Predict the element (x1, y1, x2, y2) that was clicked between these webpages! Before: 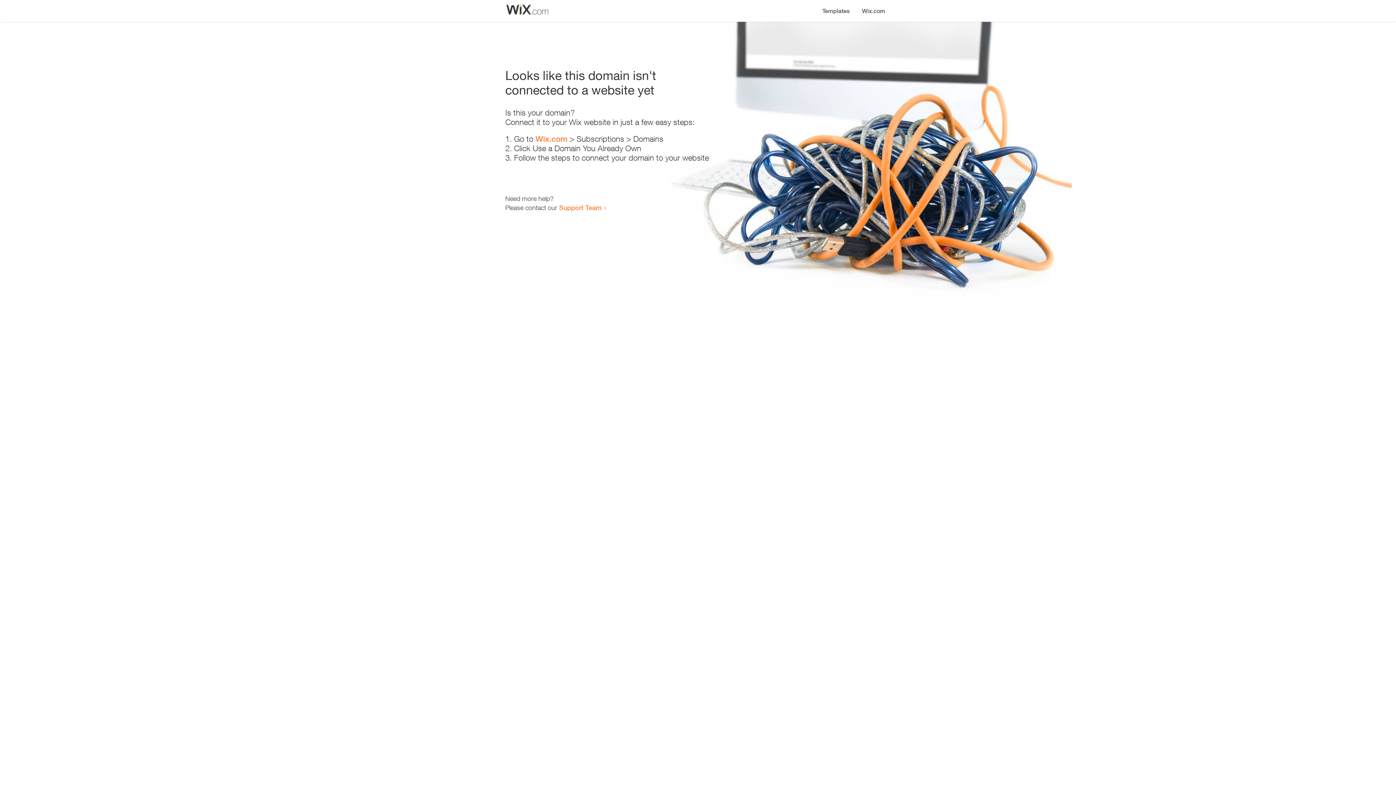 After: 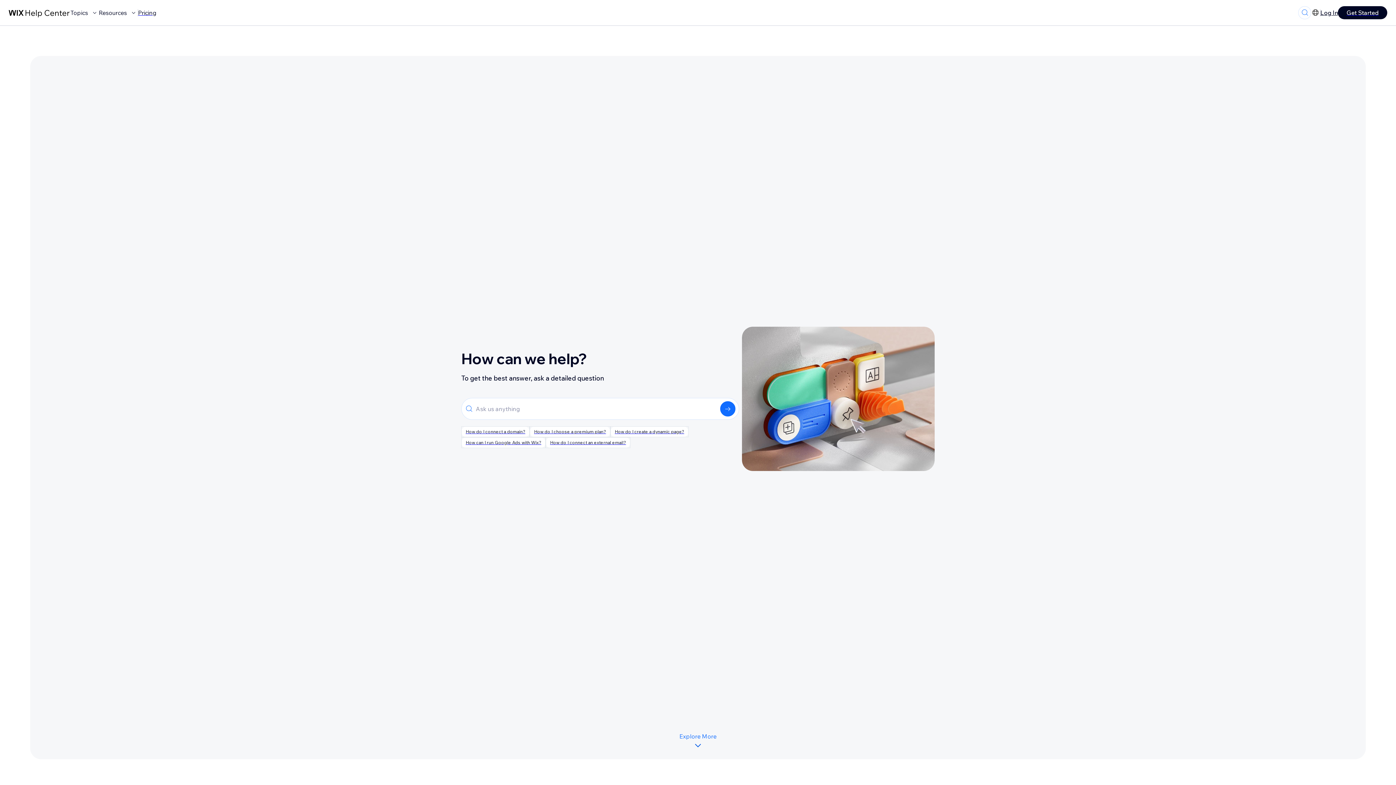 Action: label: Support Team bbox: (559, 203, 601, 211)